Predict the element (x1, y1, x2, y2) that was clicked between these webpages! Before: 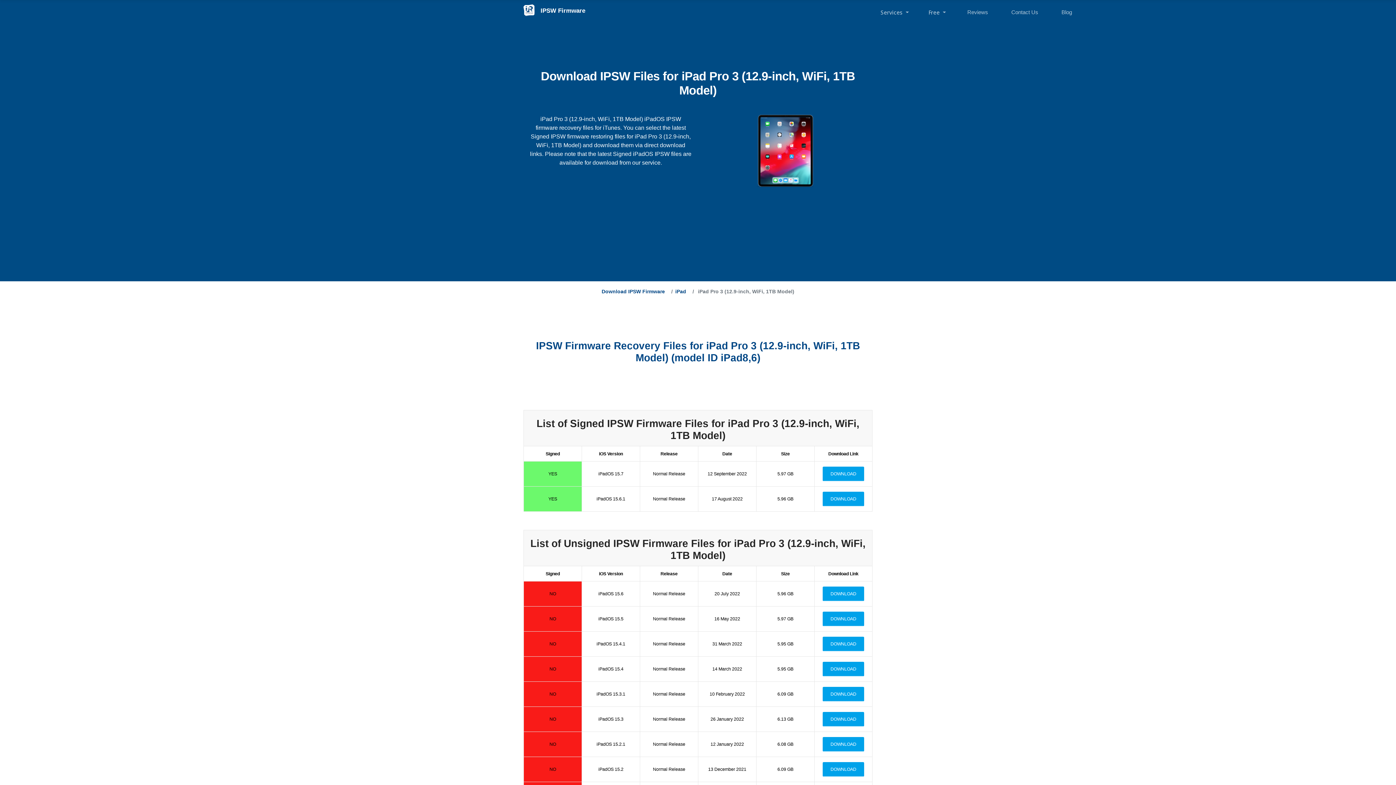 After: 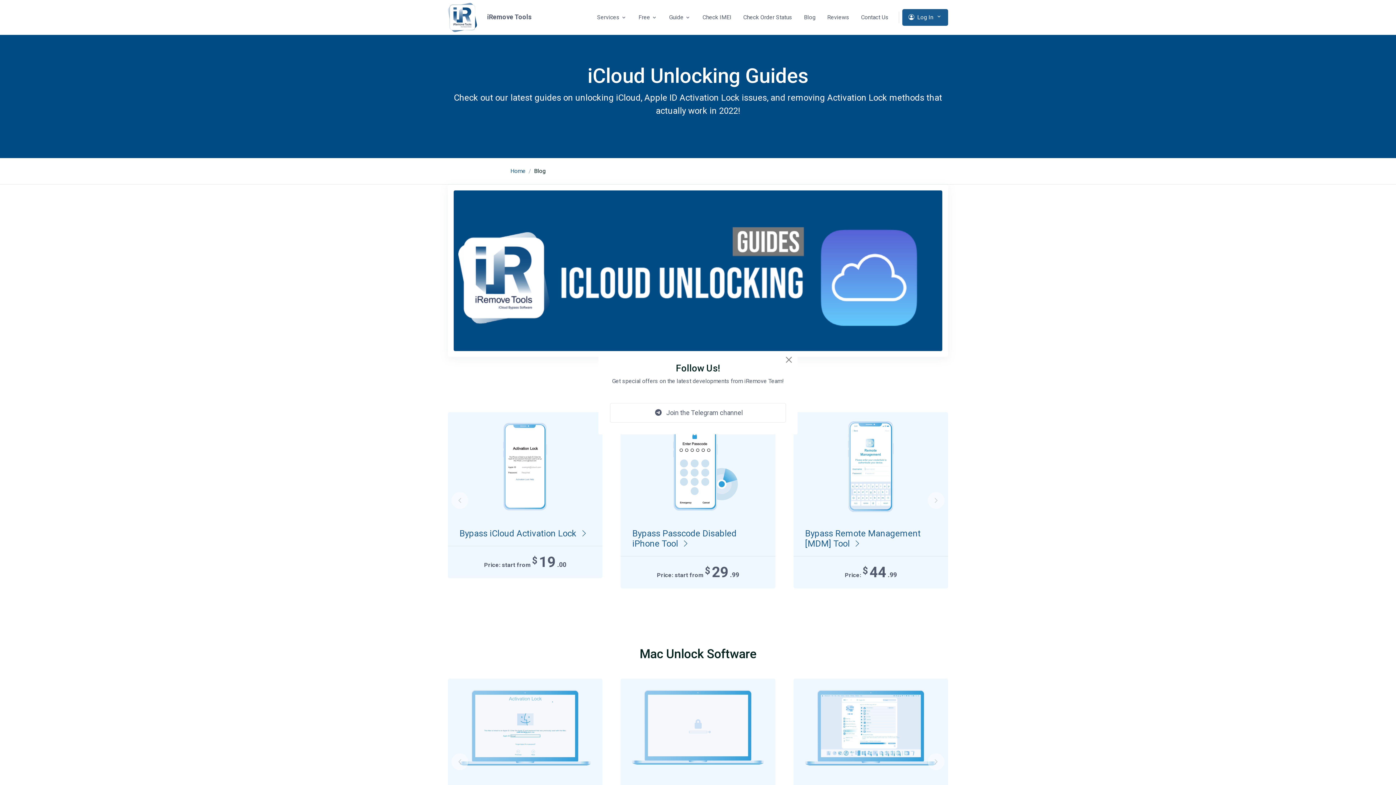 Action: label: Blog bbox: (1056, 6, 1077, 18)